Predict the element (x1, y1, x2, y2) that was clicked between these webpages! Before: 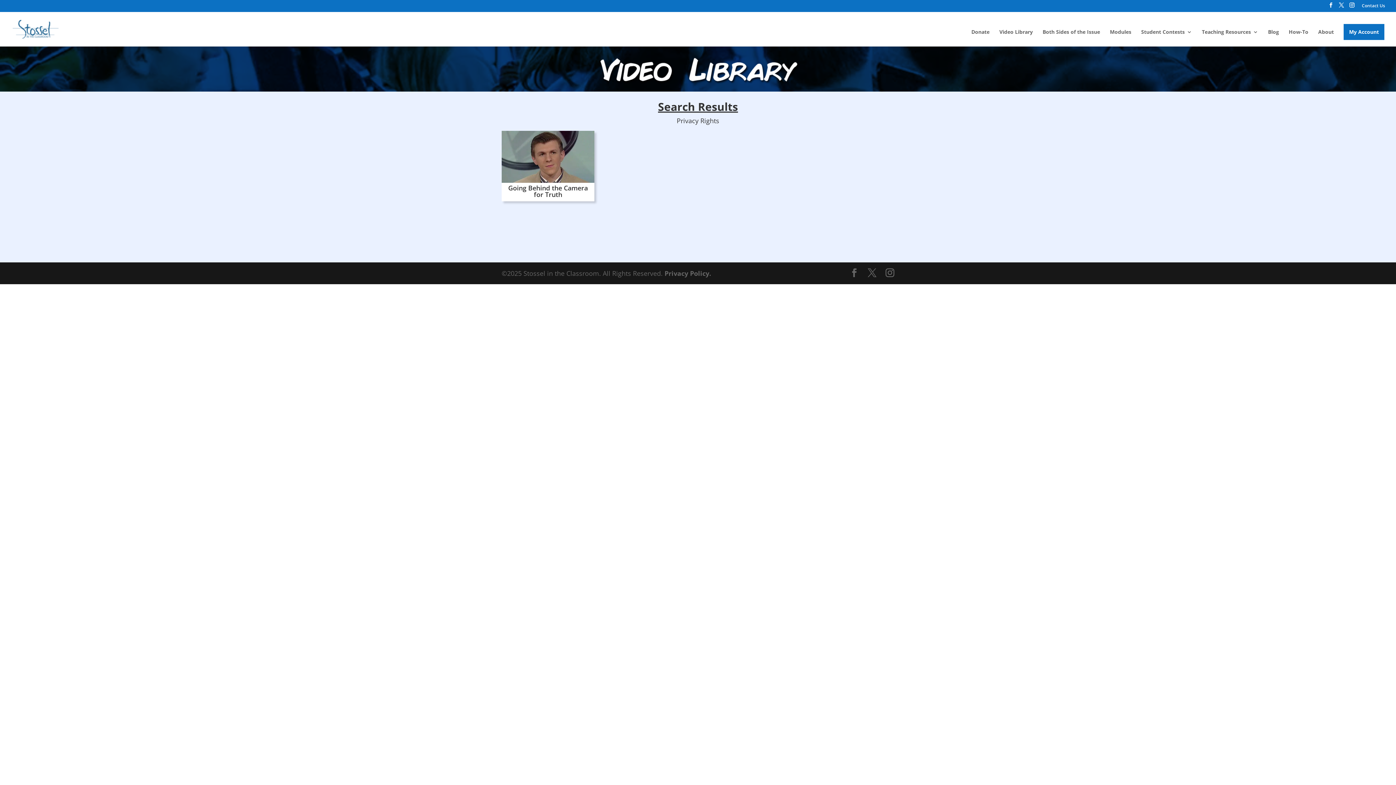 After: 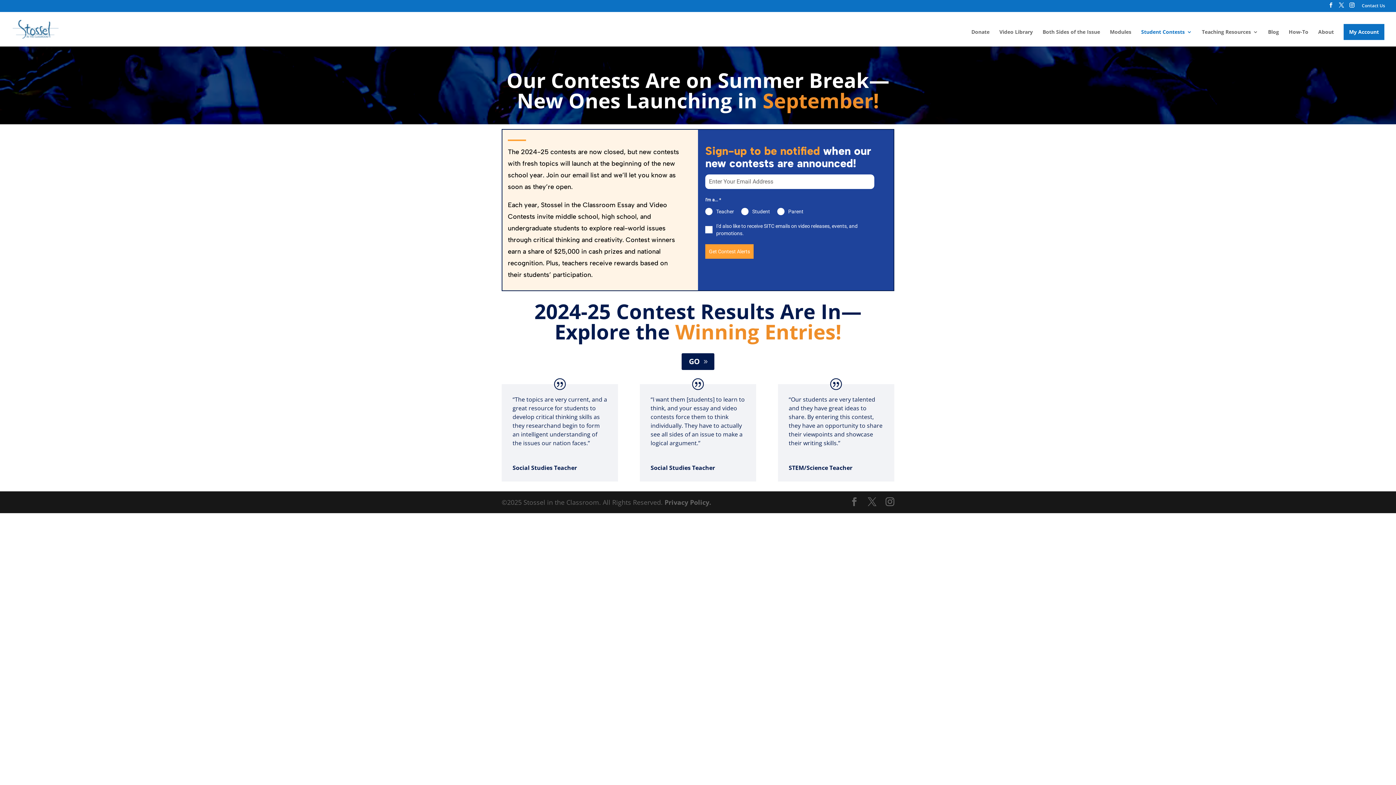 Action: label: Student Contests bbox: (1141, 29, 1192, 46)